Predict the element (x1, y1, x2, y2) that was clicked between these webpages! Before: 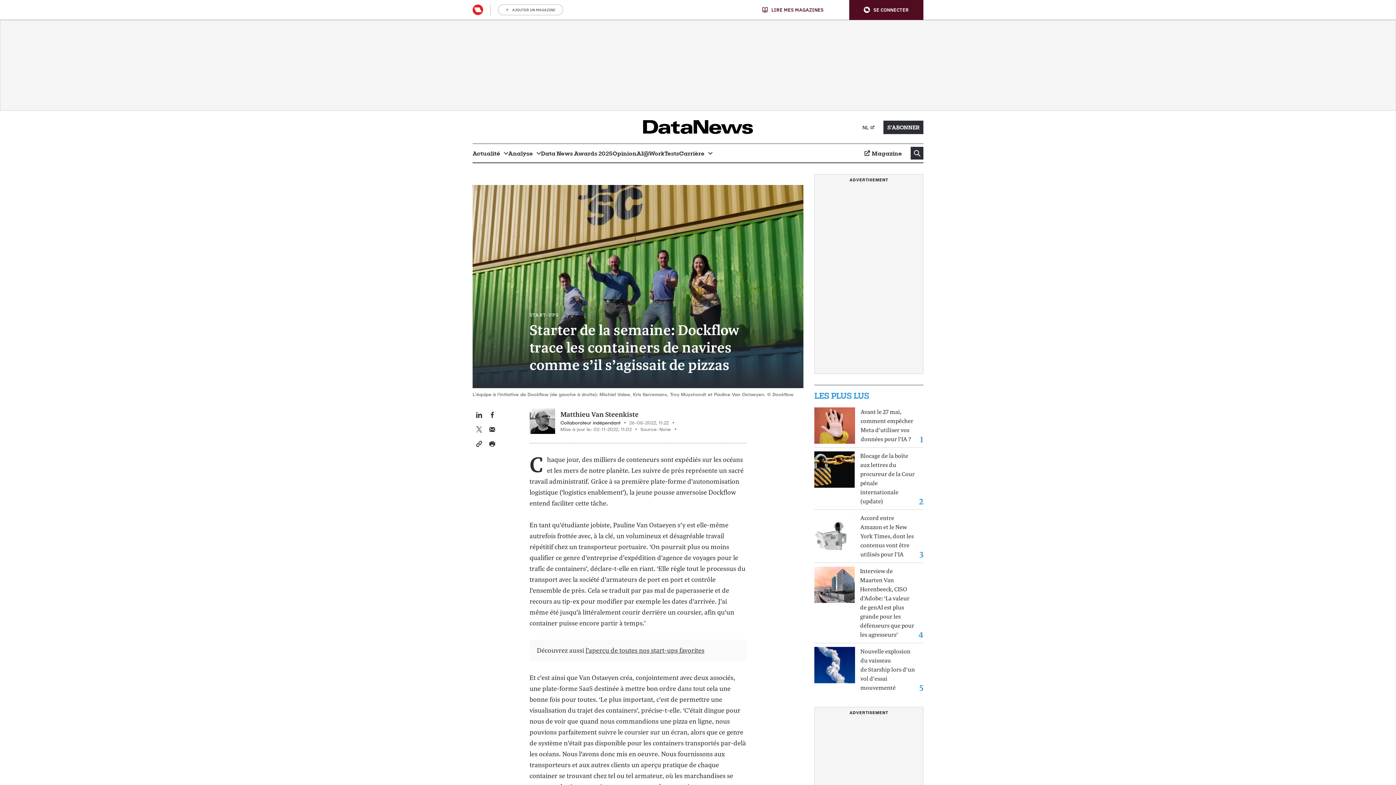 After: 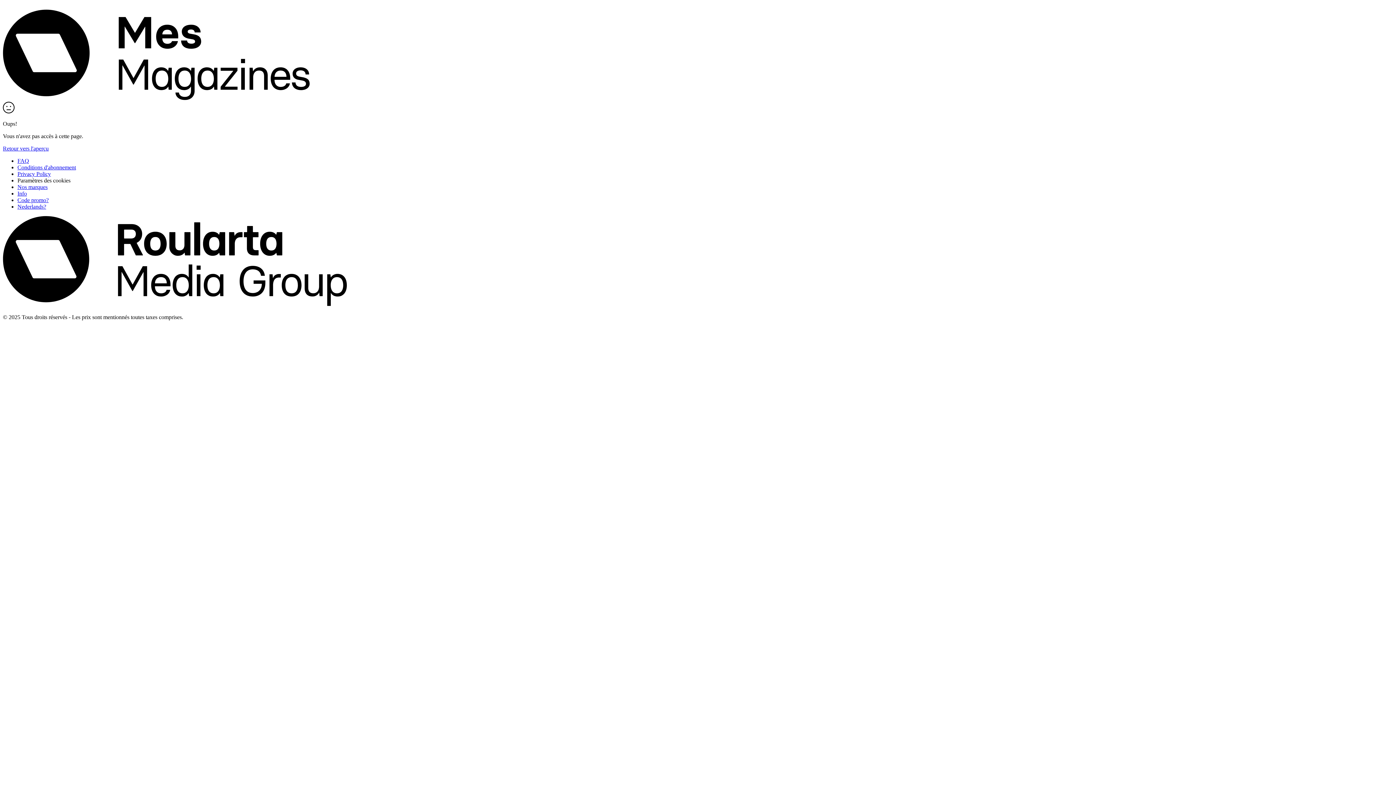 Action: bbox: (864, 144, 902, 162) label: Magazine